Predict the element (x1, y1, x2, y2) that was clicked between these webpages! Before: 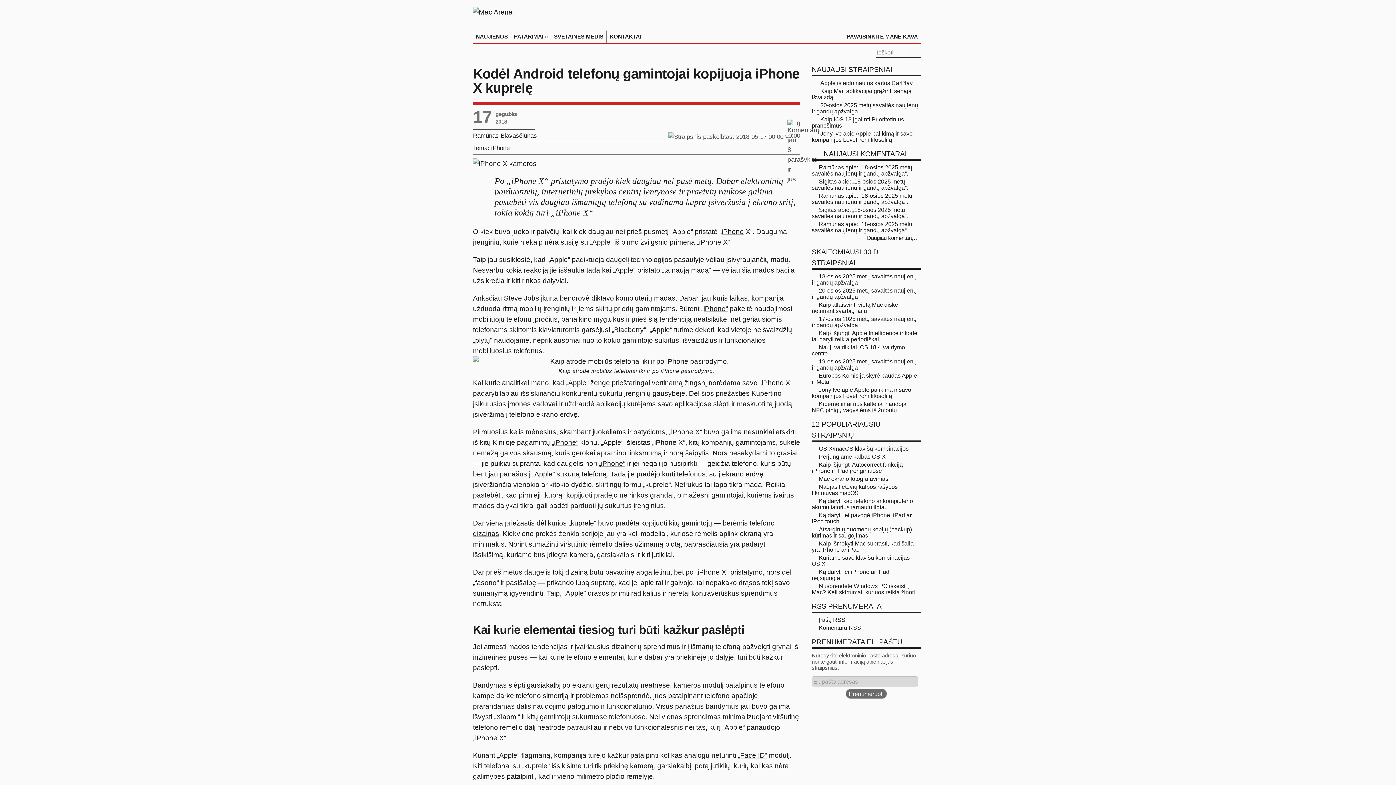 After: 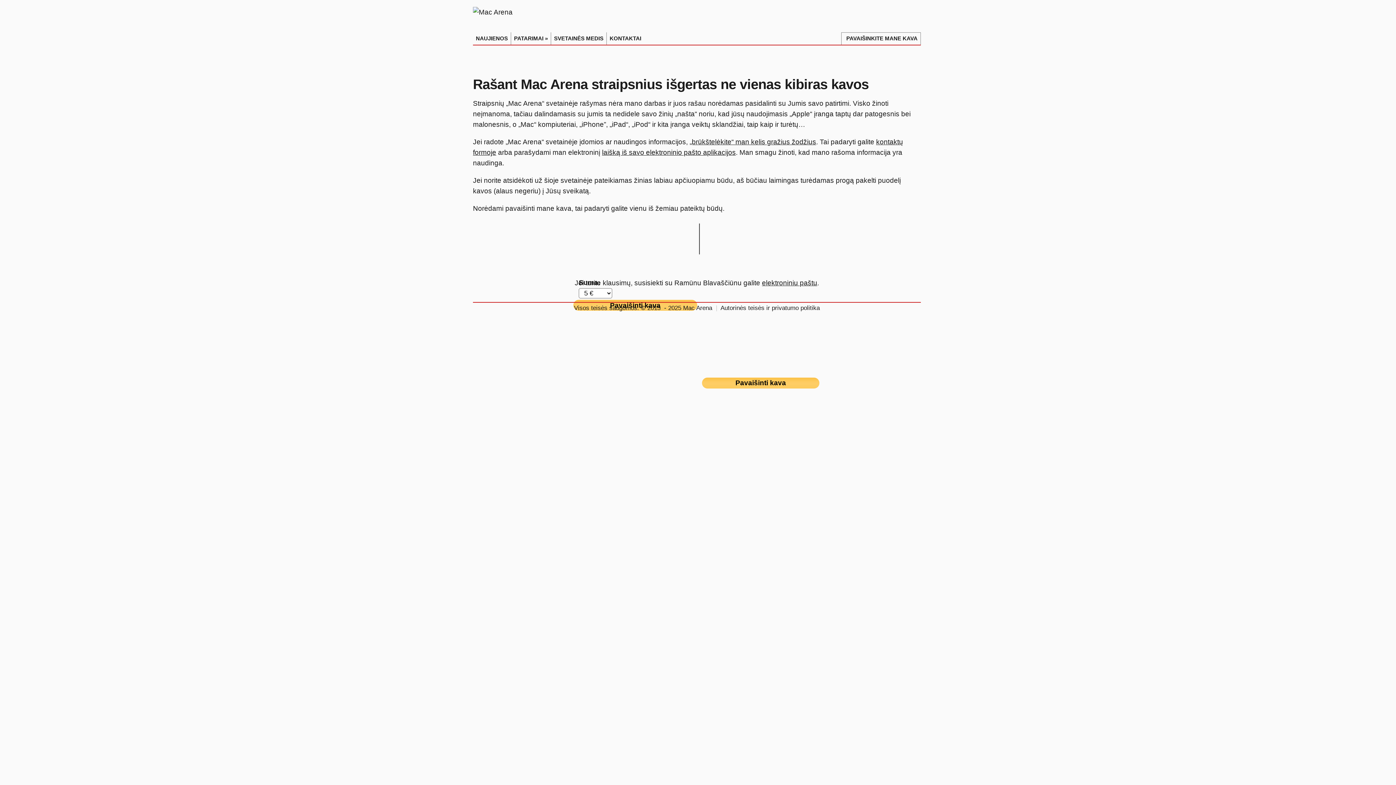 Action: bbox: (842, 30, 921, 42) label: PAVAIŠINKITE MANE KAVA